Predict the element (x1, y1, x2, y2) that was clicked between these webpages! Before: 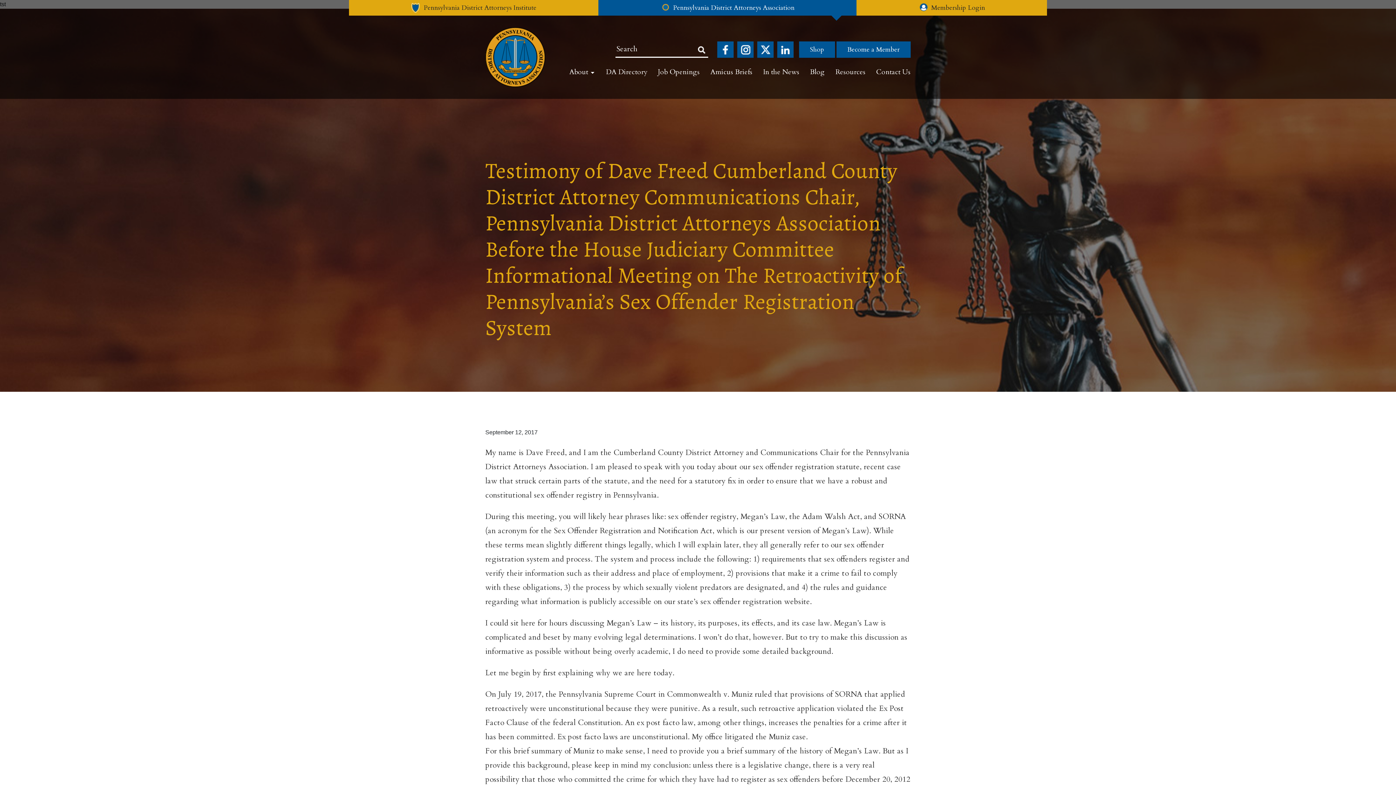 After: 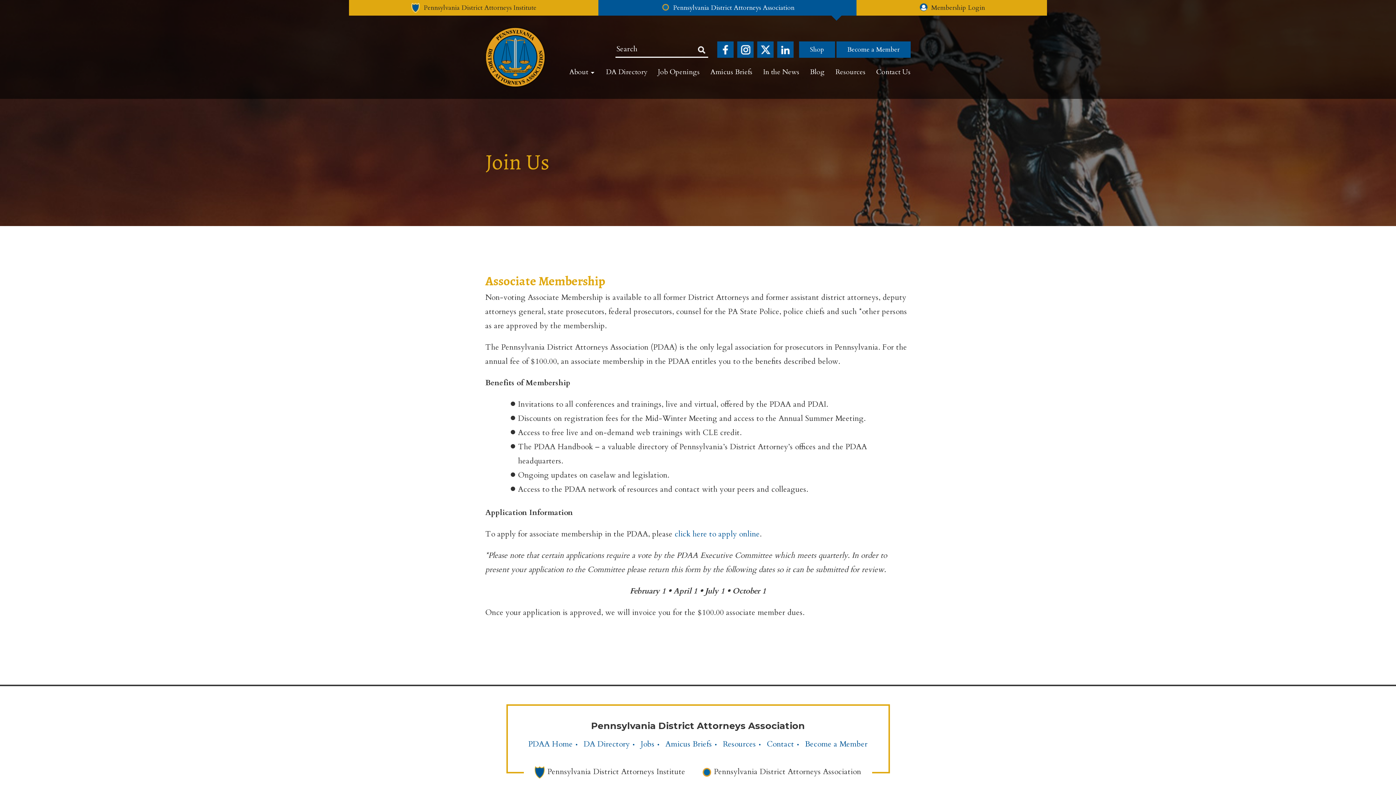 Action: bbox: (836, 41, 910, 57) label: Become a Member